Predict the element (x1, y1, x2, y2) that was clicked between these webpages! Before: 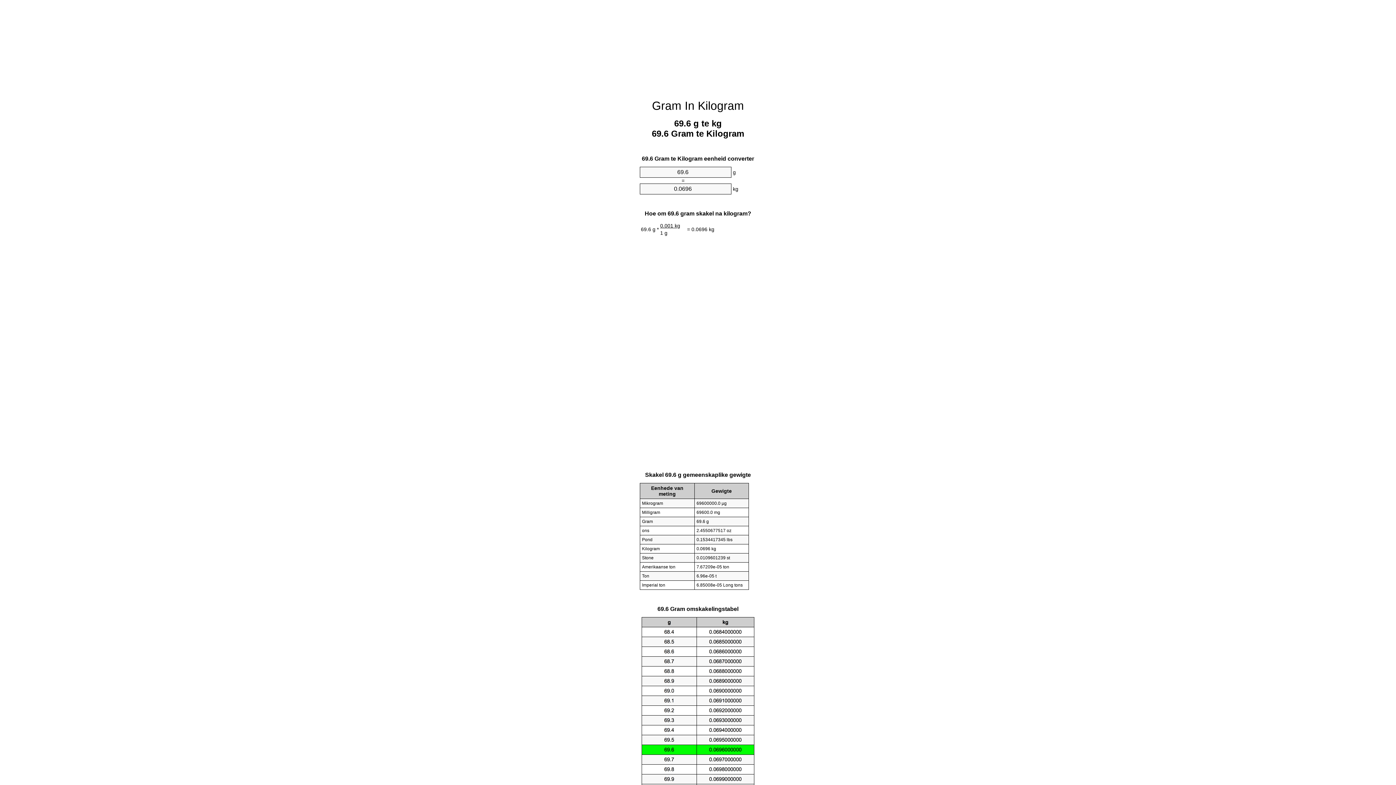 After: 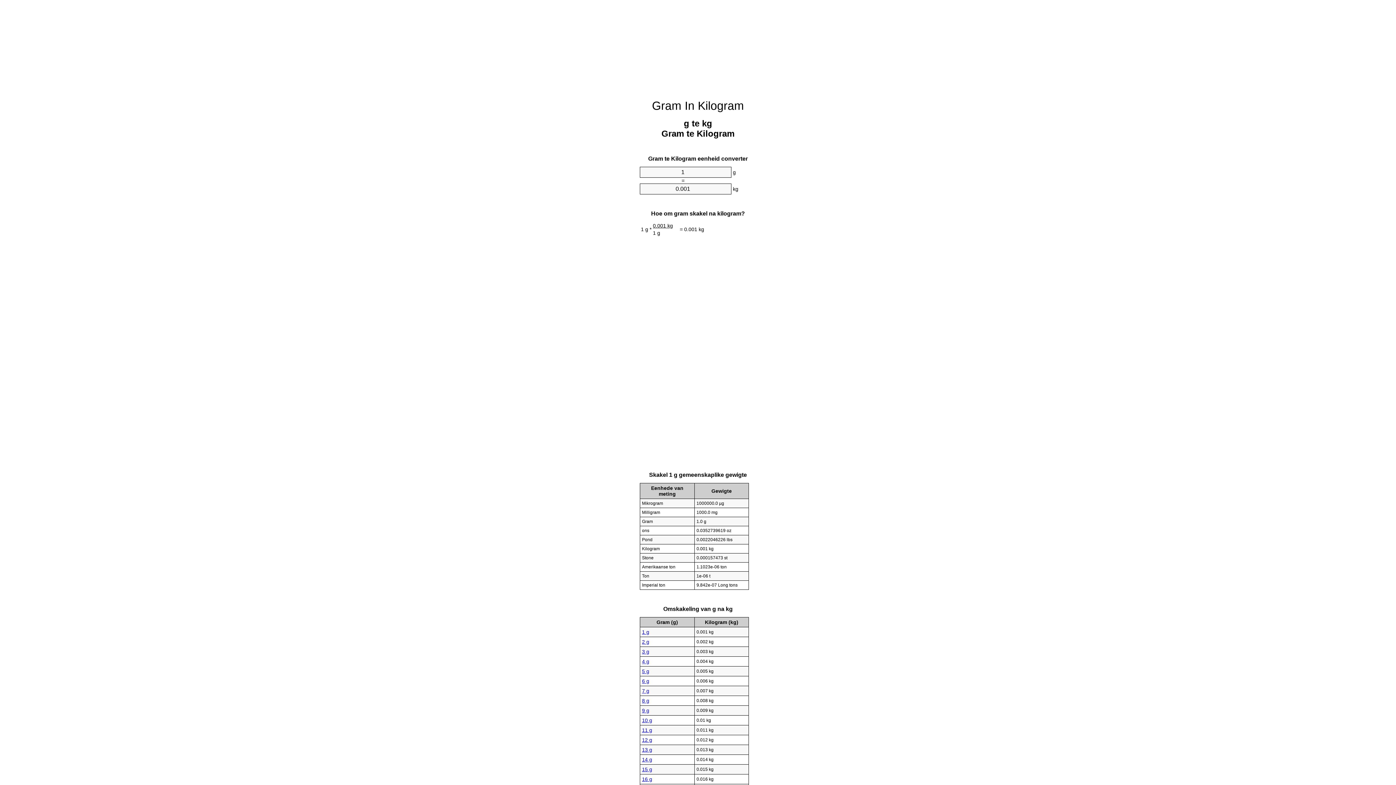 Action: bbox: (652, 99, 744, 112) label: Gram In Kilogram